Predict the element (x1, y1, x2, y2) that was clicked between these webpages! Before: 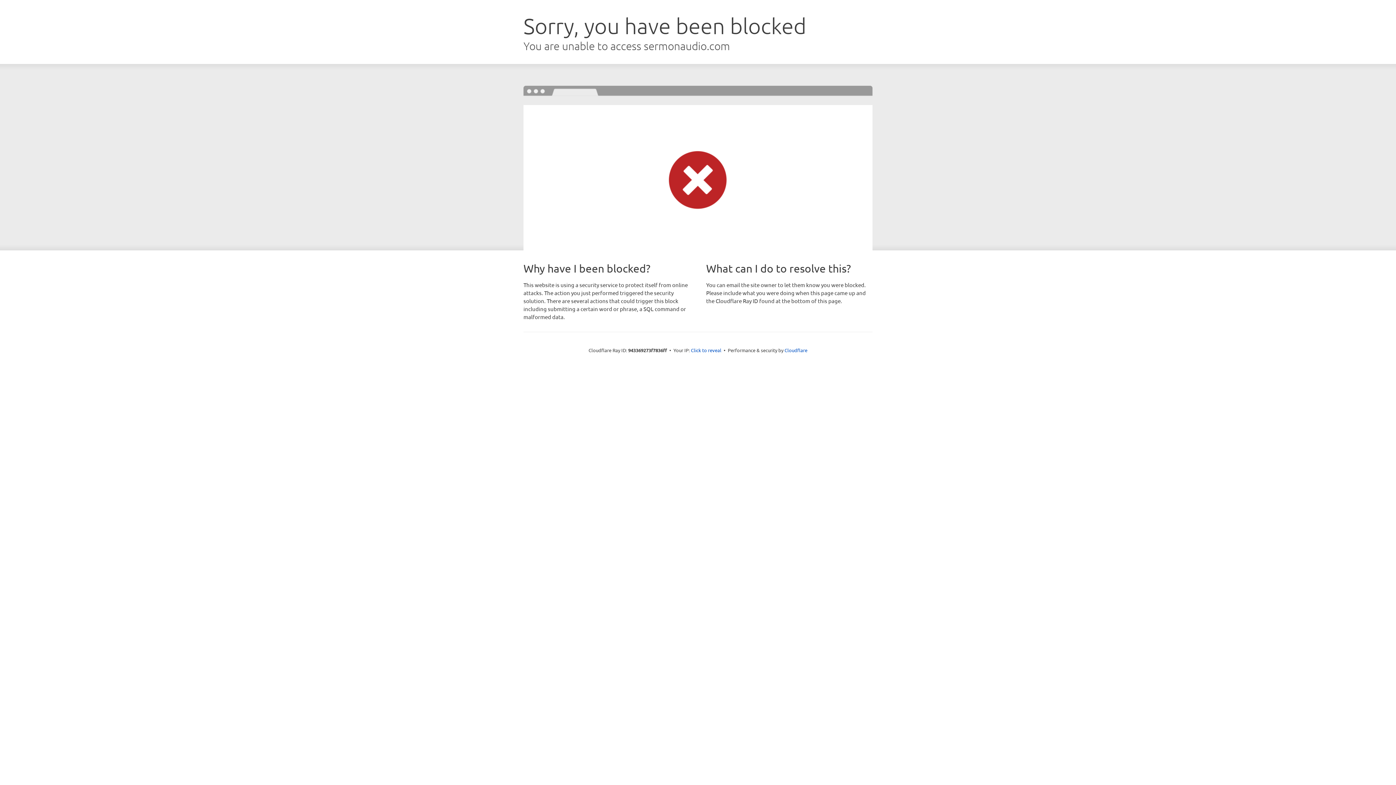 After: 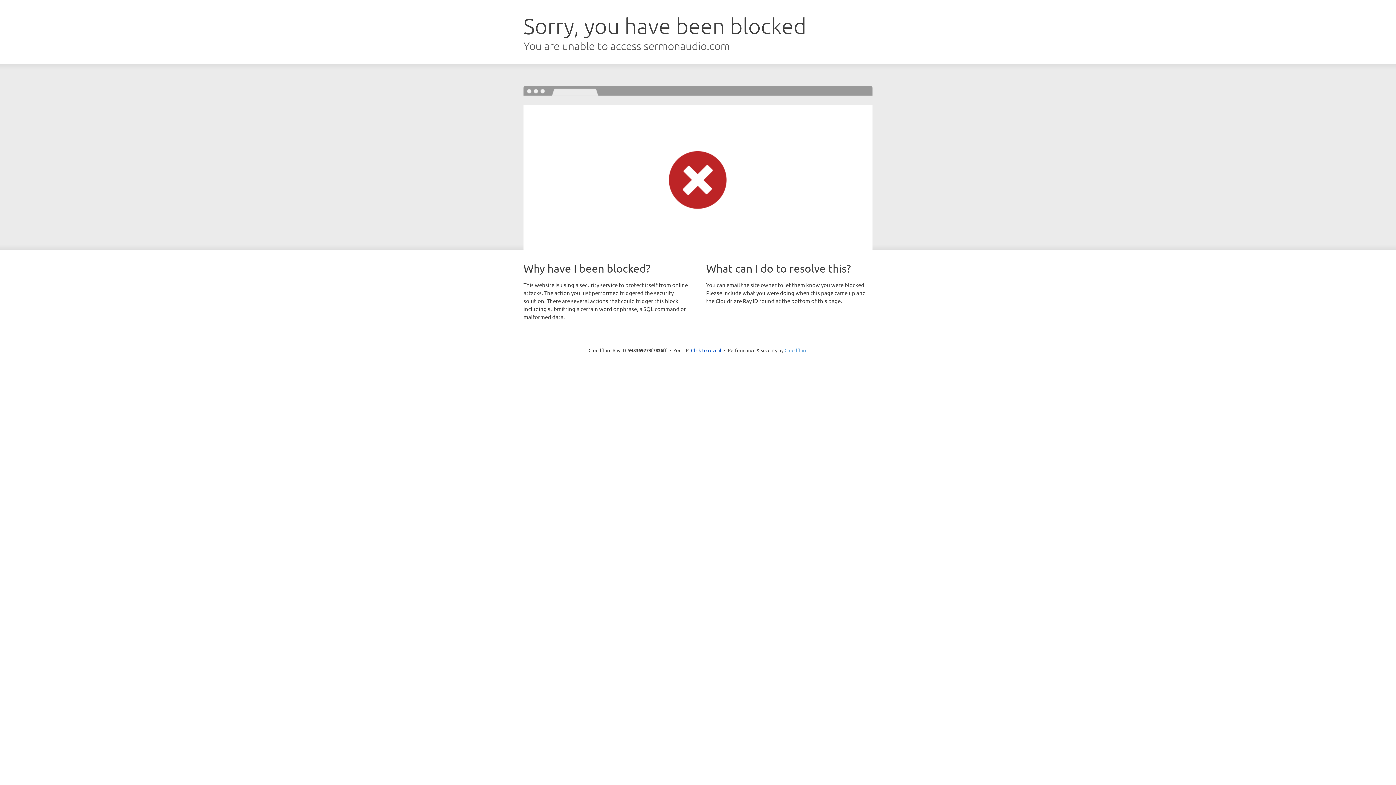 Action: bbox: (784, 347, 807, 353) label: Cloudflare